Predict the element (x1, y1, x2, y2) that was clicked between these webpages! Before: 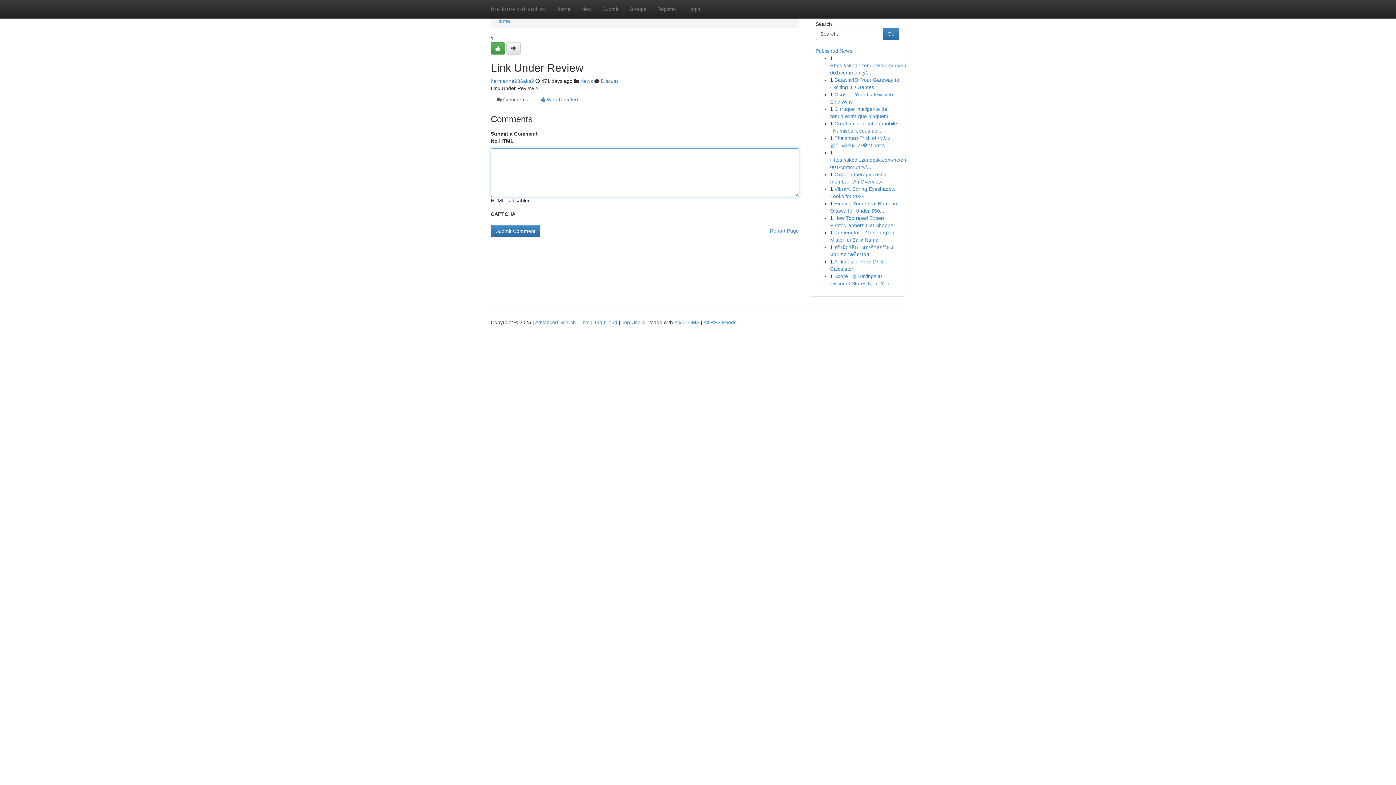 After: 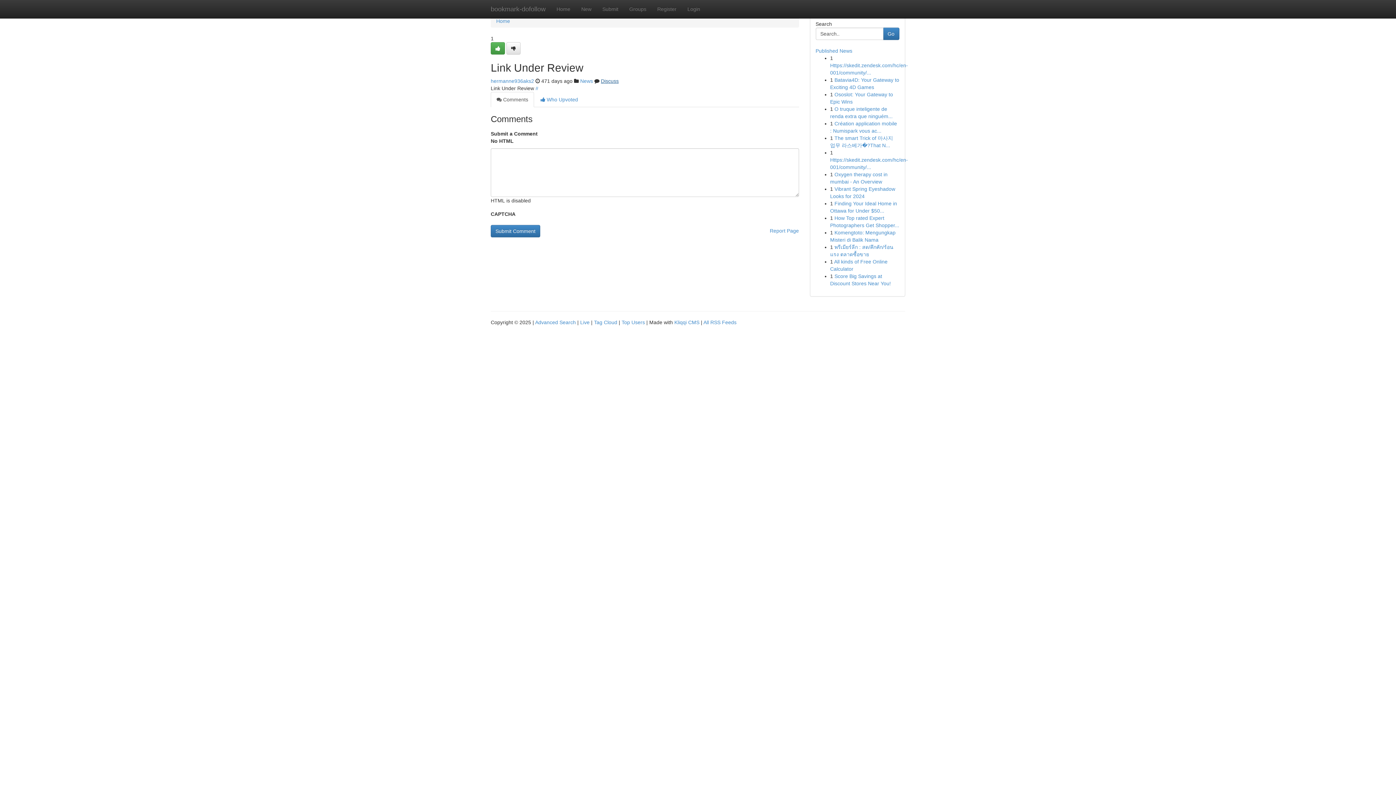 Action: bbox: (601, 78, 618, 84) label: Discuss